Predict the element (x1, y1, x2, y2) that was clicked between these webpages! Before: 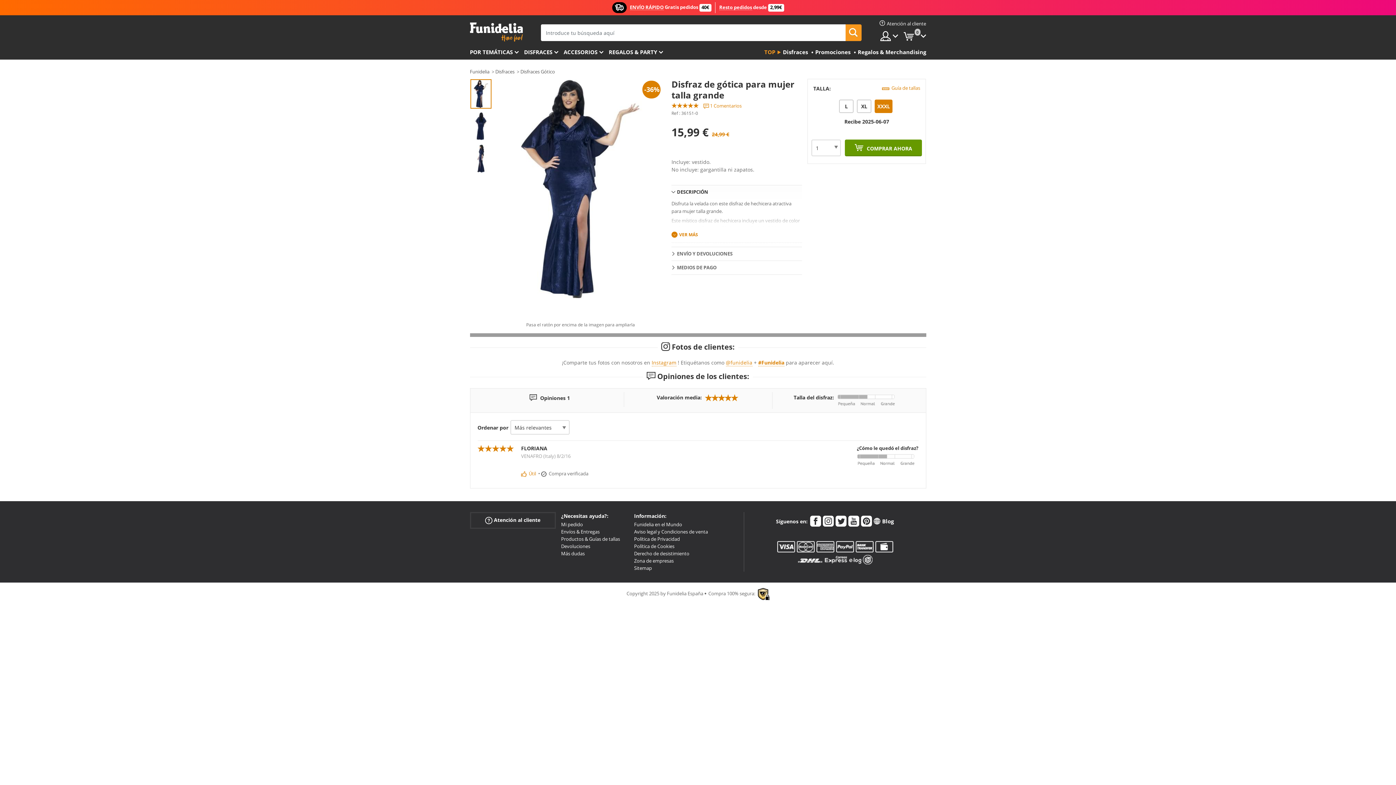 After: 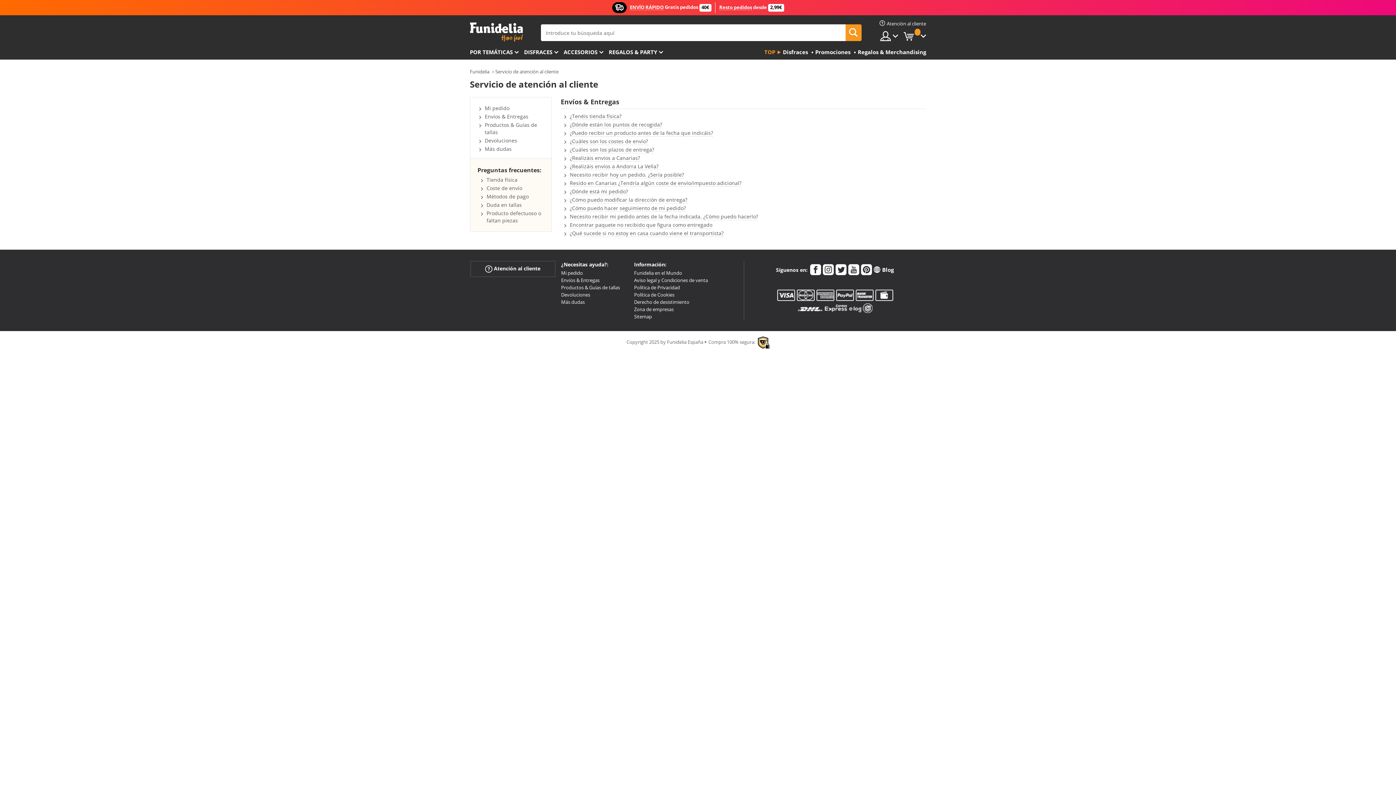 Action: bbox: (561, 528, 599, 535) label: Envíos & Entregas